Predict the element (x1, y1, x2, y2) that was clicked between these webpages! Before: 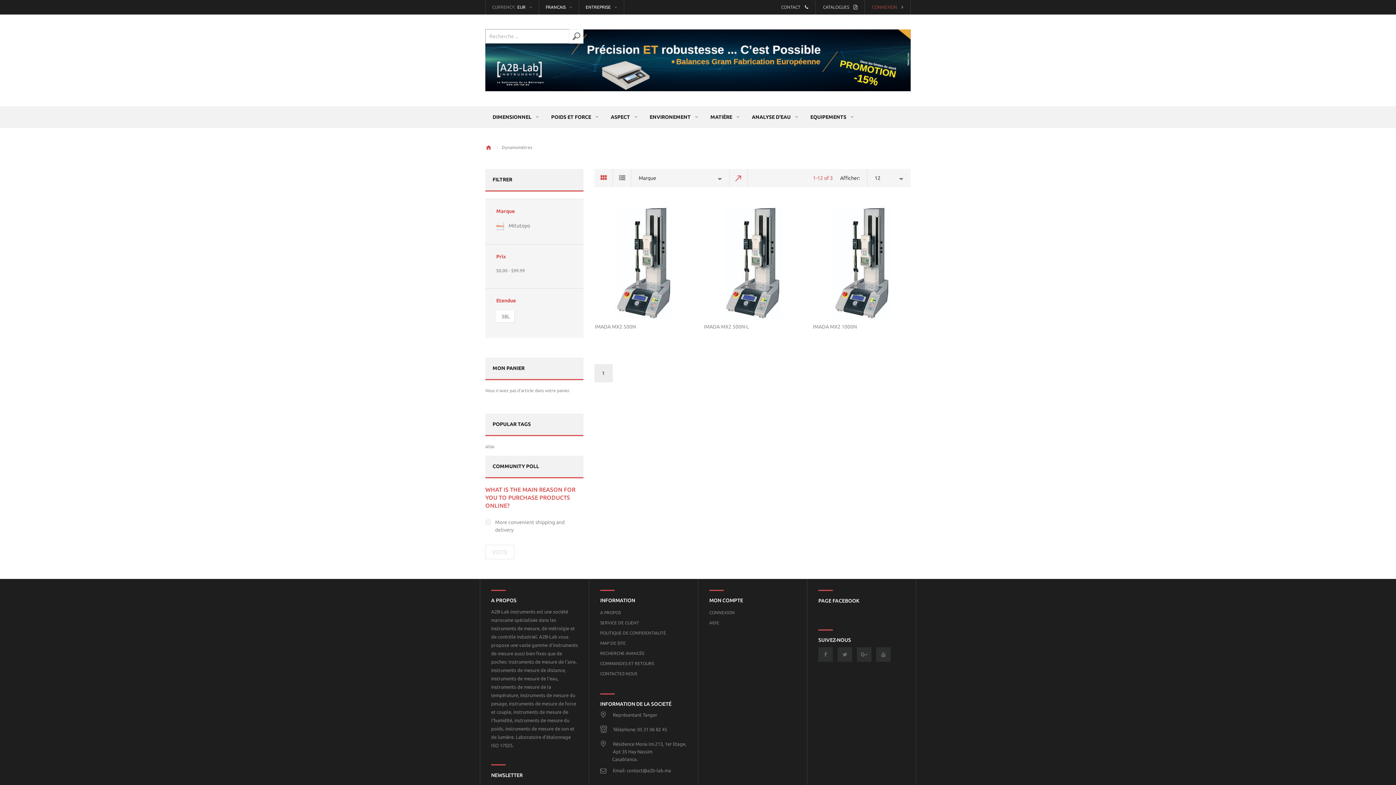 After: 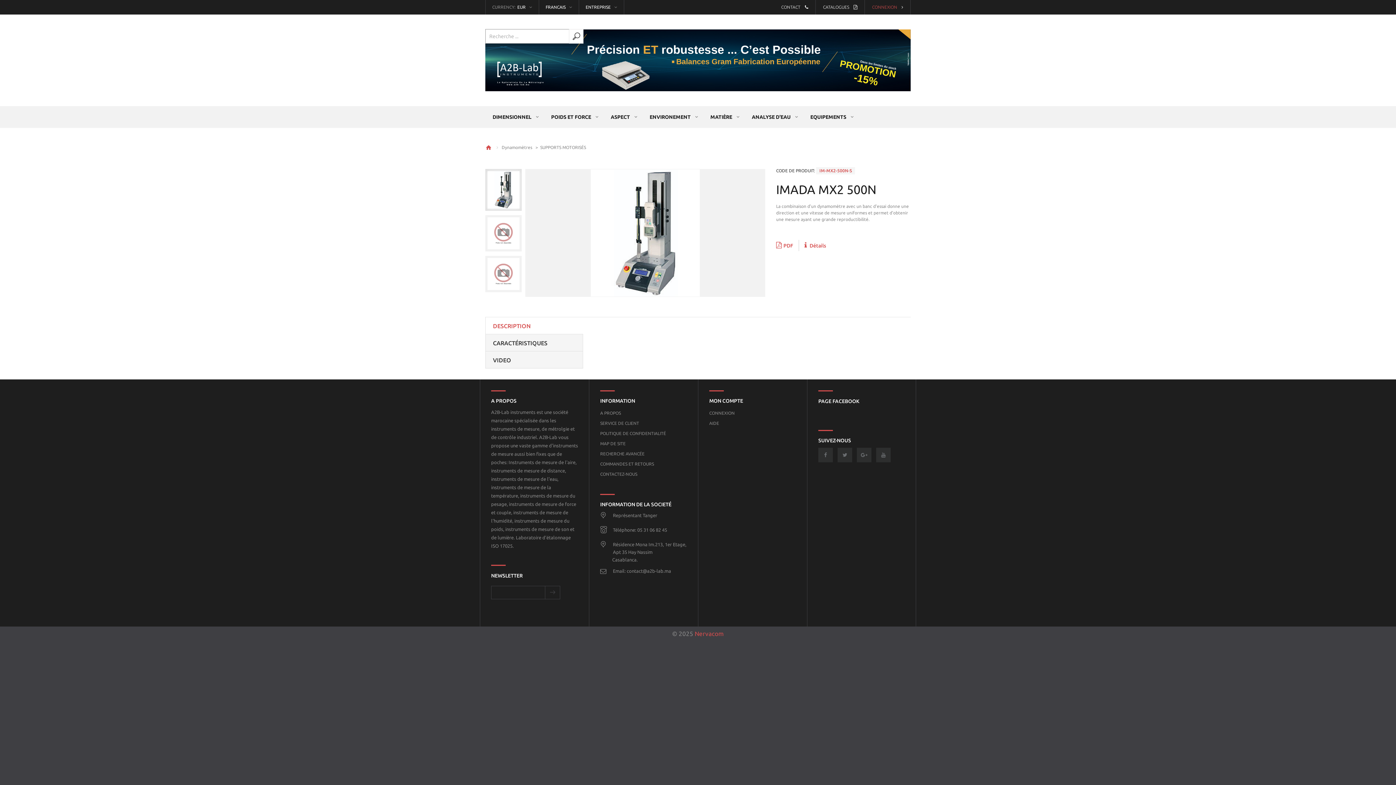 Action: bbox: (594, 205, 692, 319)